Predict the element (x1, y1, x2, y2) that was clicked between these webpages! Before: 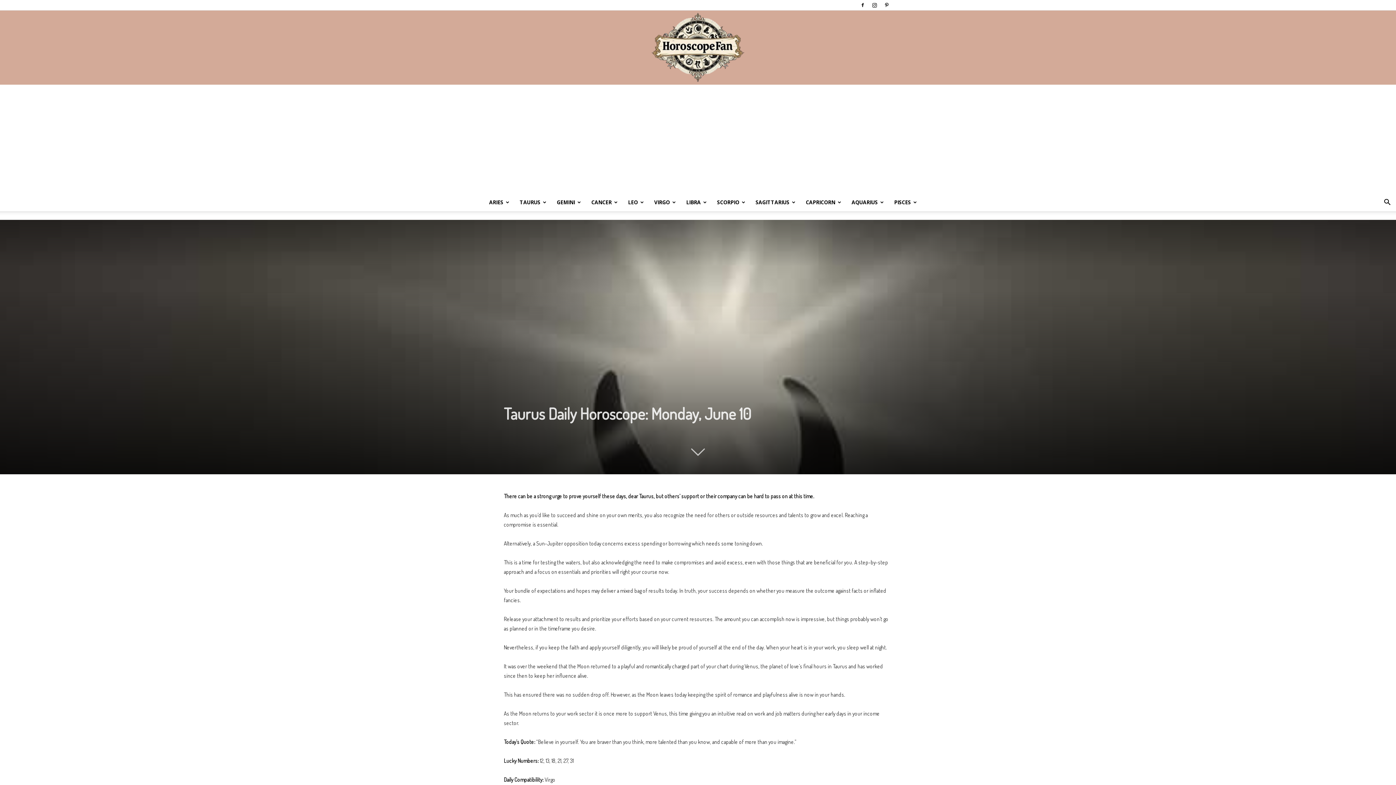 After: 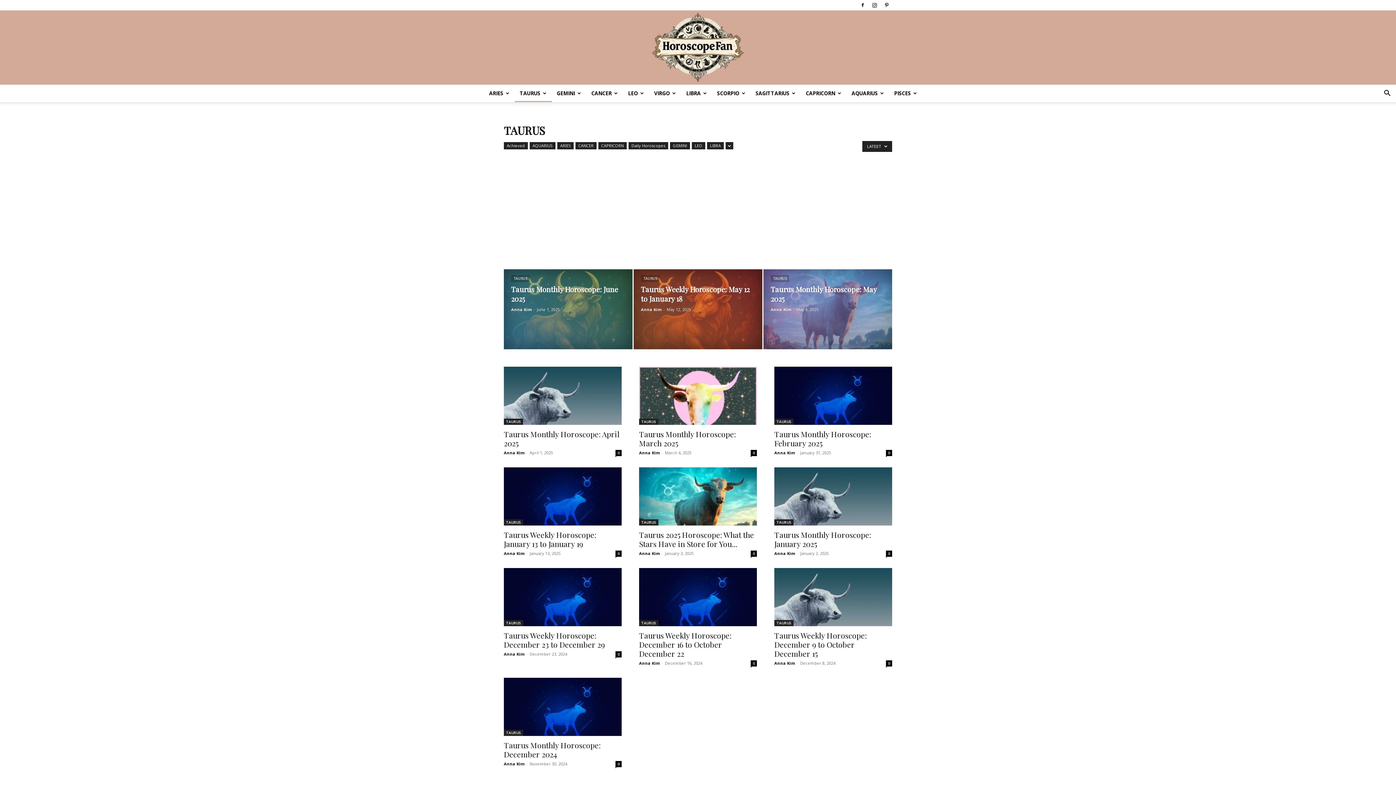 Action: label: TAURUS bbox: (514, 193, 551, 211)